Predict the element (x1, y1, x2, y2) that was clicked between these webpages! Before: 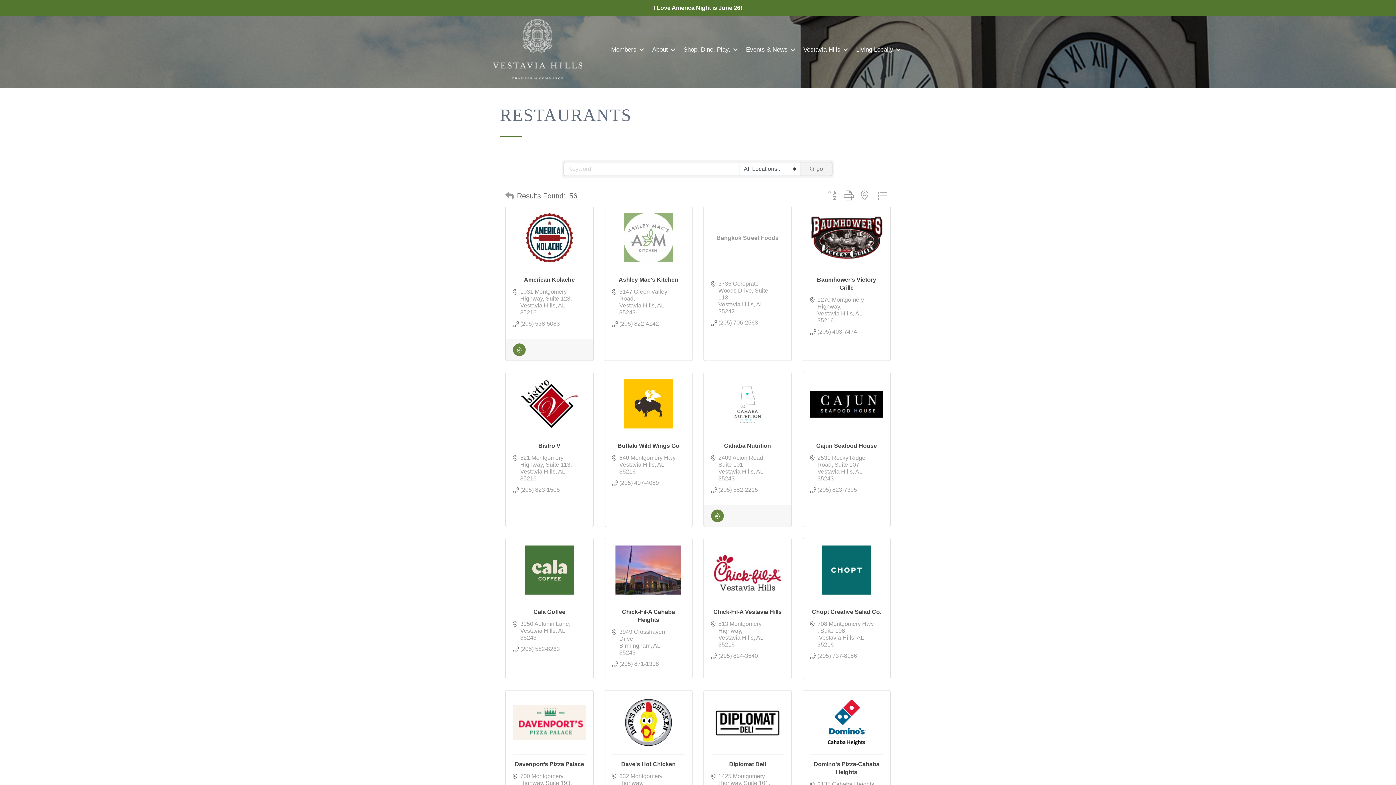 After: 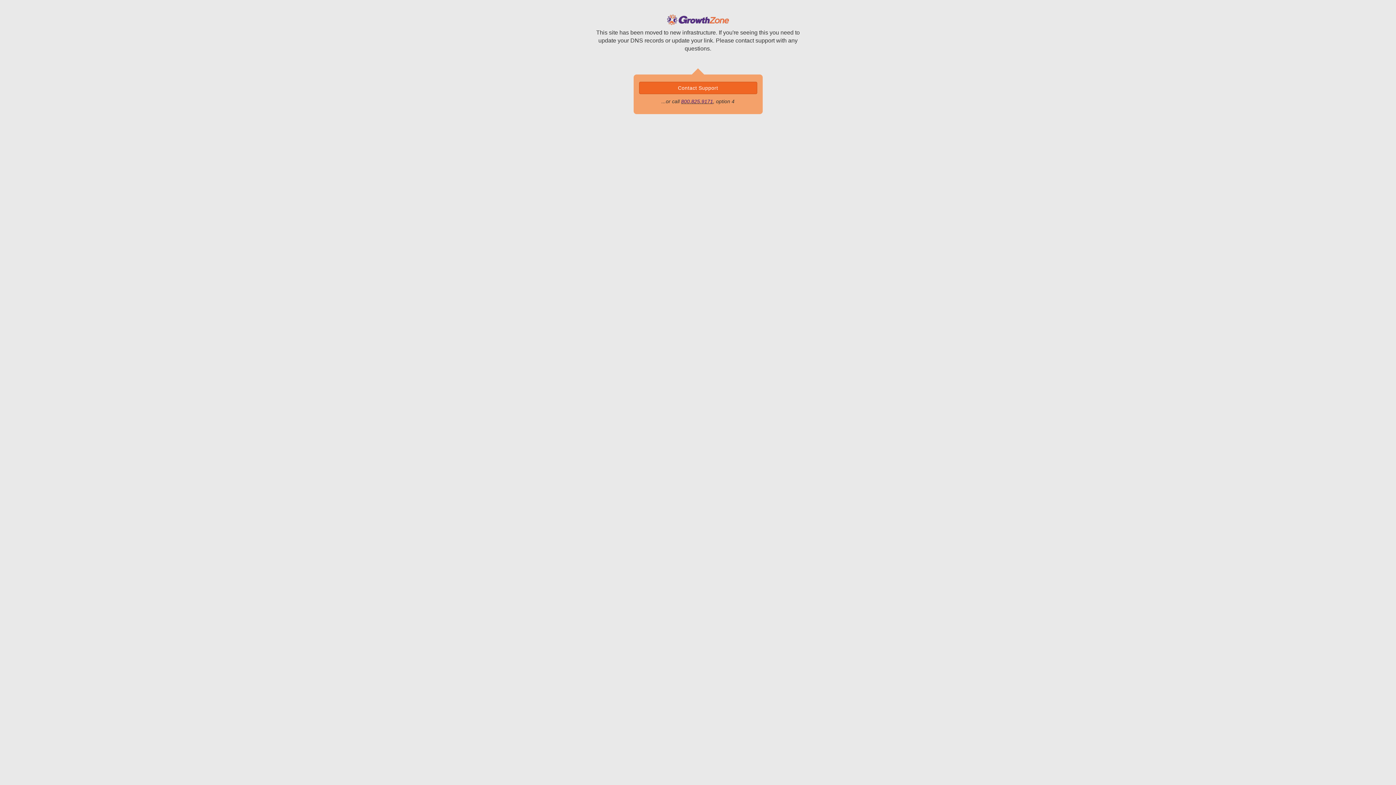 Action: bbox: (492, 46, 582, 52)